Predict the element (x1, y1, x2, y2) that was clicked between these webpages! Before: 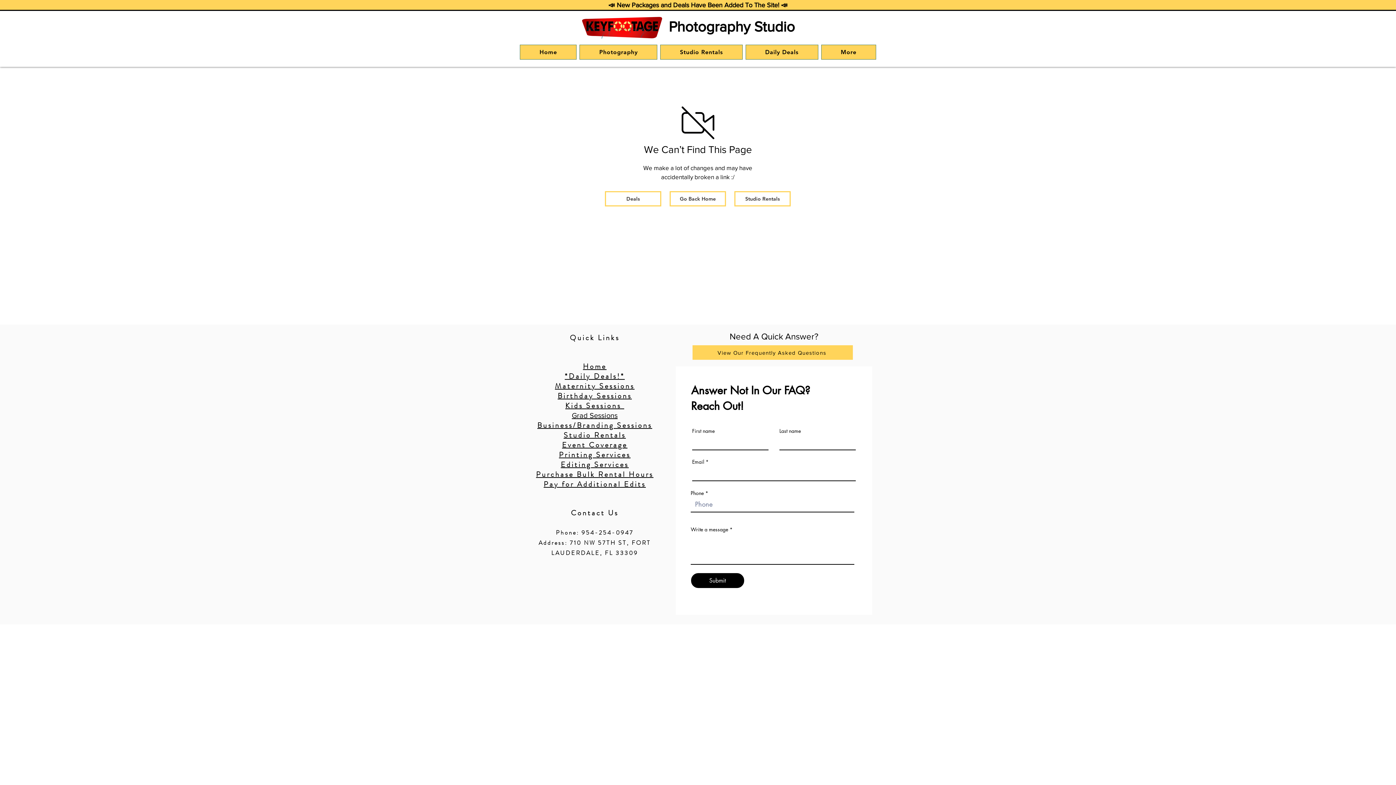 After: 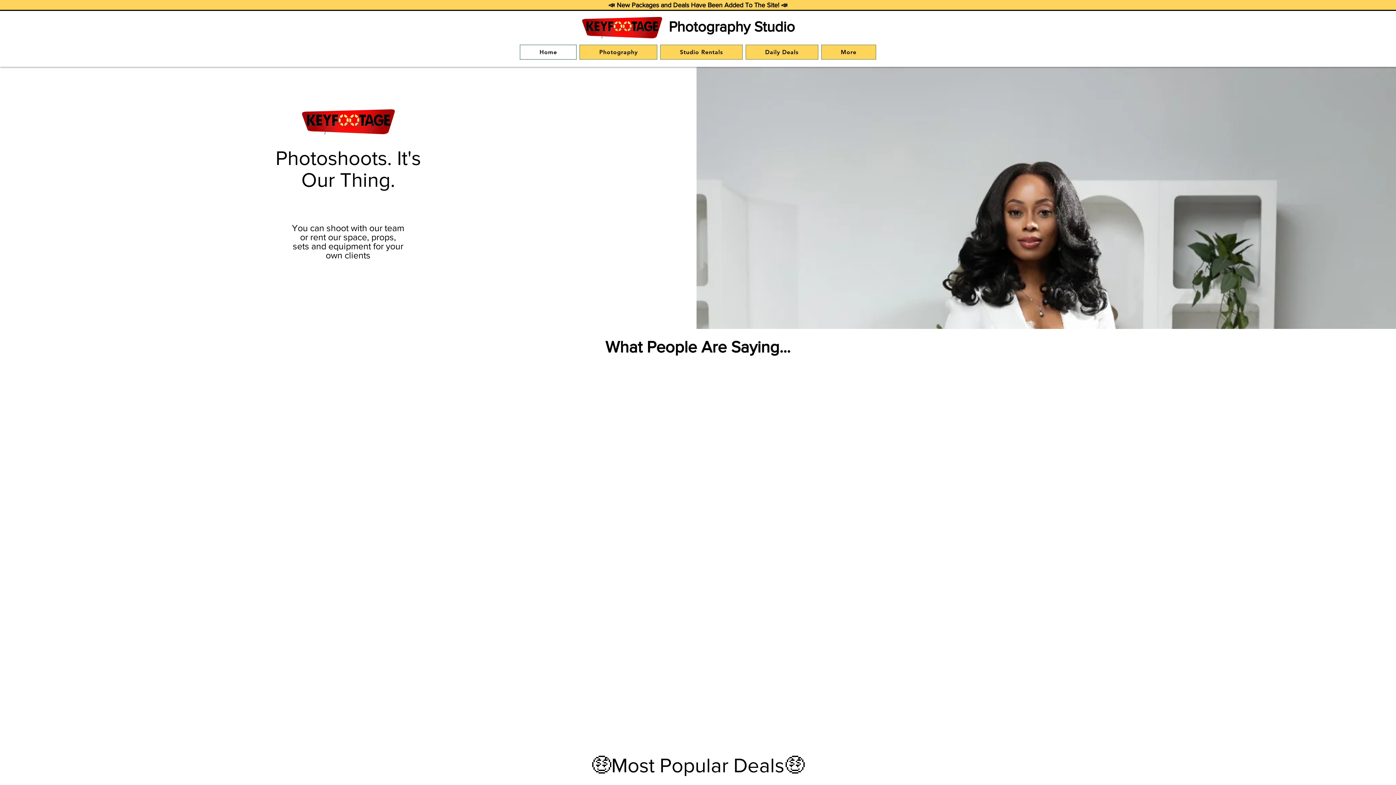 Action: label: Studio Rentals bbox: (734, 191, 790, 206)